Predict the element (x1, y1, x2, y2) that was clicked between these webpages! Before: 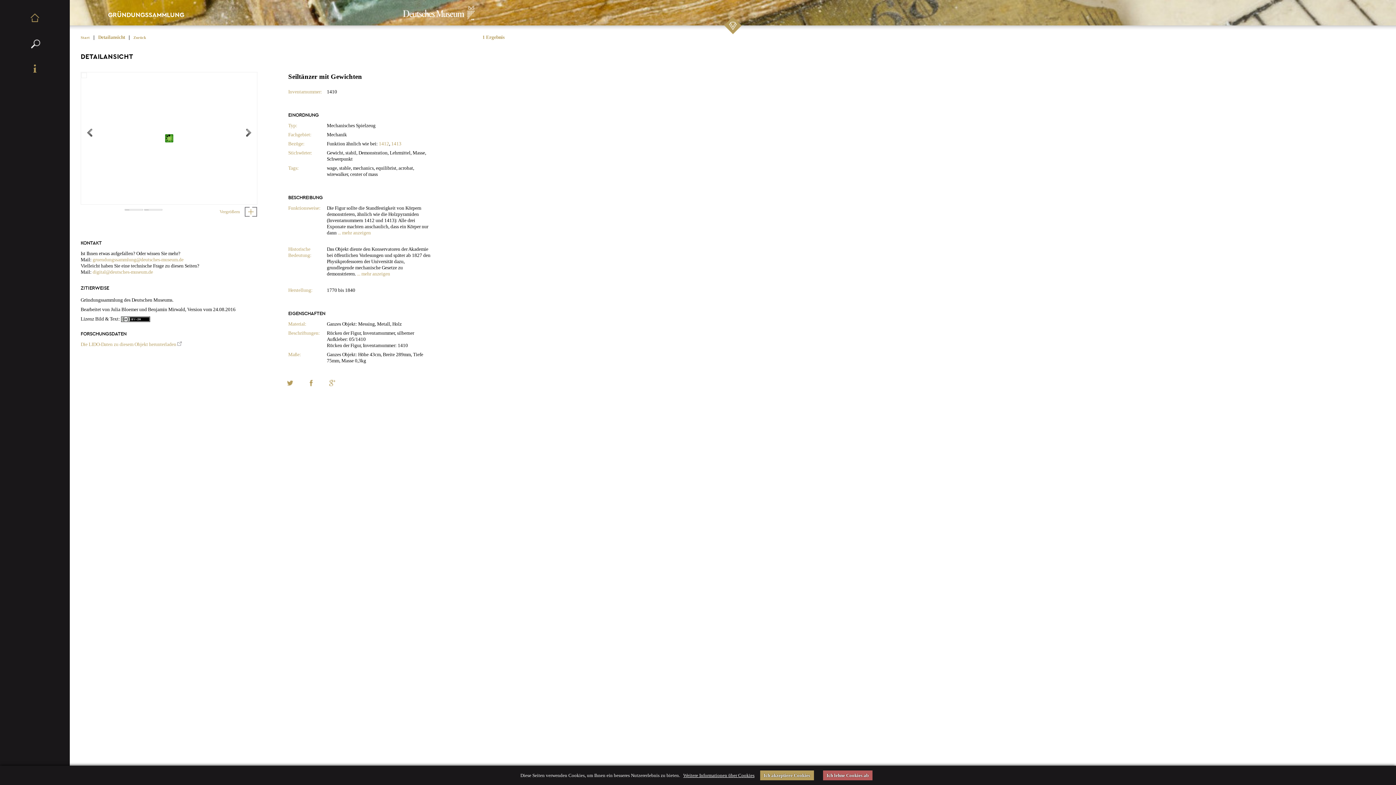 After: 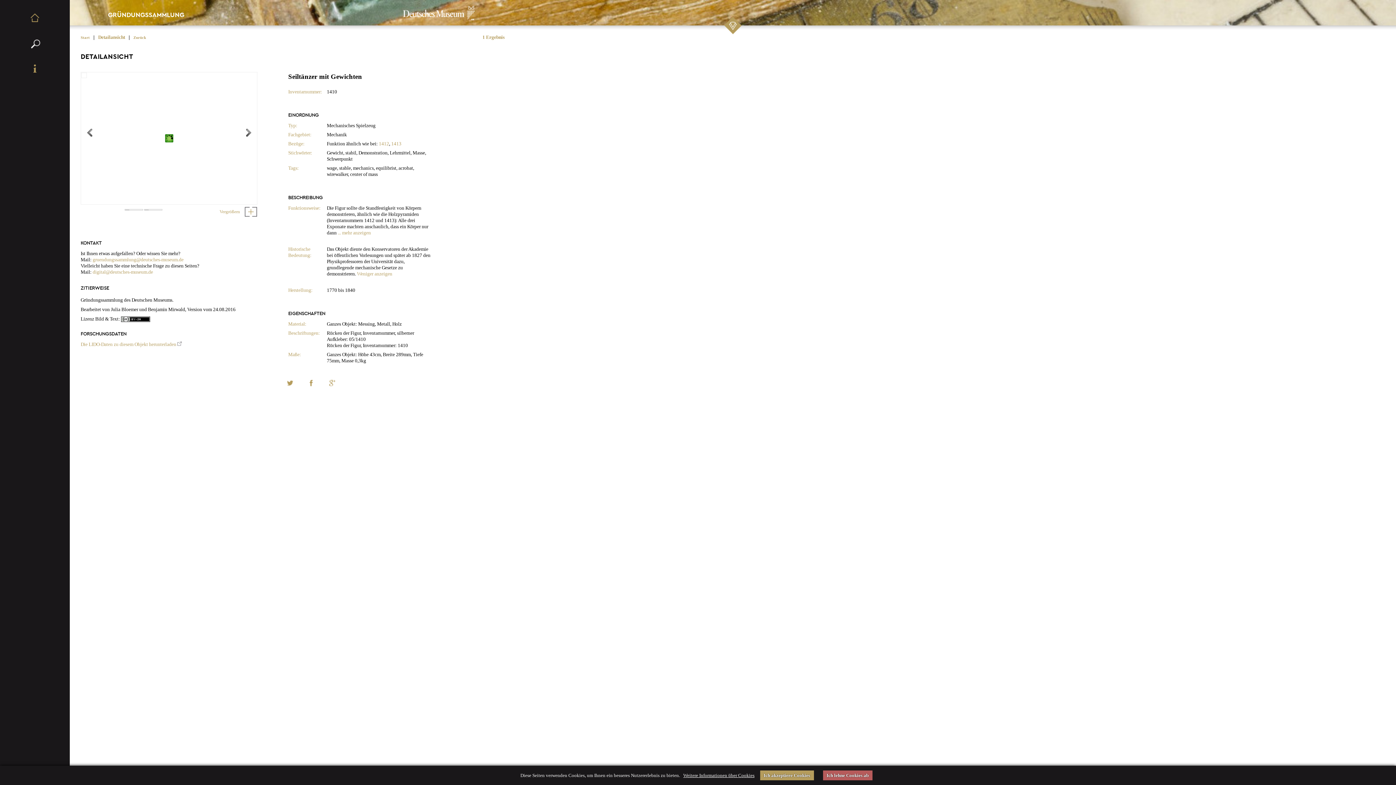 Action: bbox: (357, 271, 390, 276) label: ... mehr anzeigen